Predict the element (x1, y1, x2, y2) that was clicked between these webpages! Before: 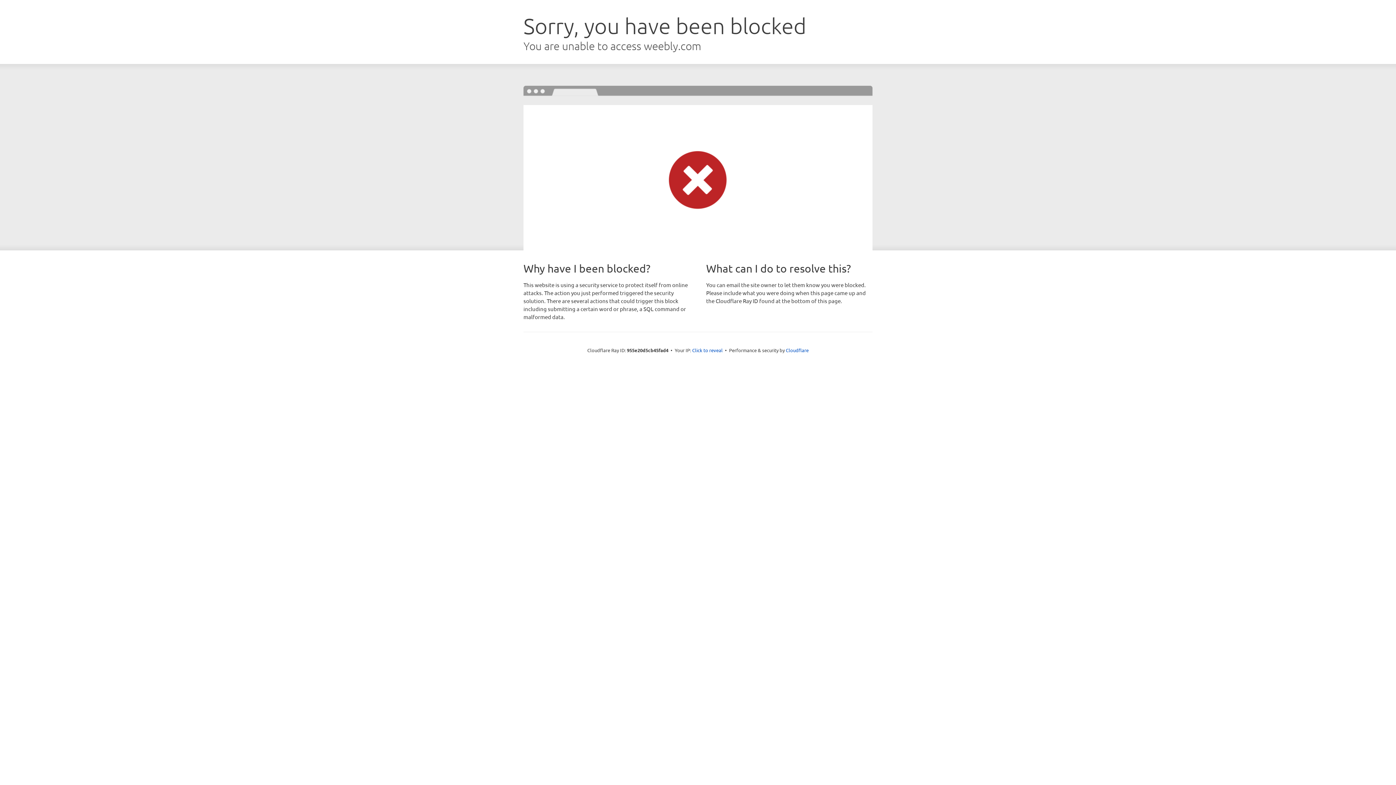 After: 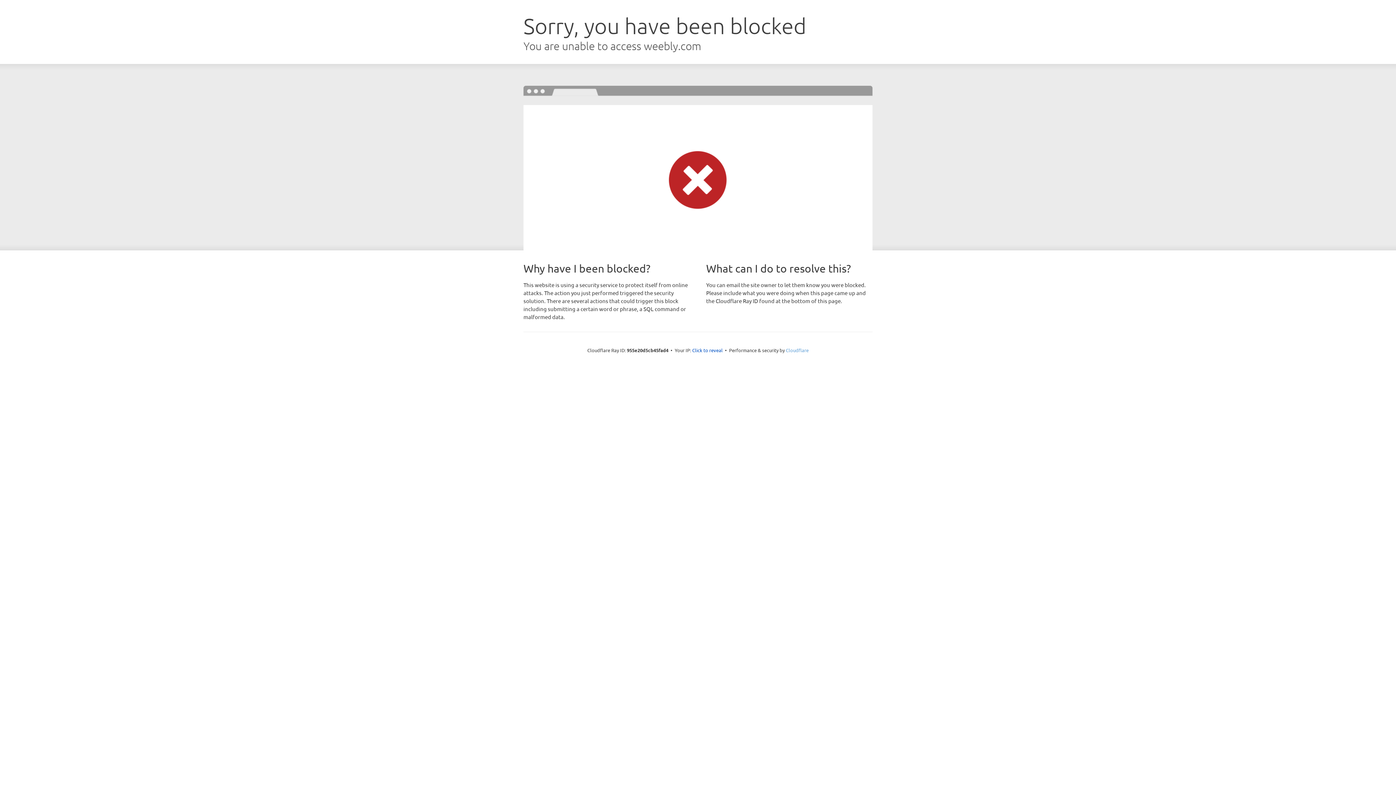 Action: label: Cloudflare bbox: (786, 347, 808, 353)